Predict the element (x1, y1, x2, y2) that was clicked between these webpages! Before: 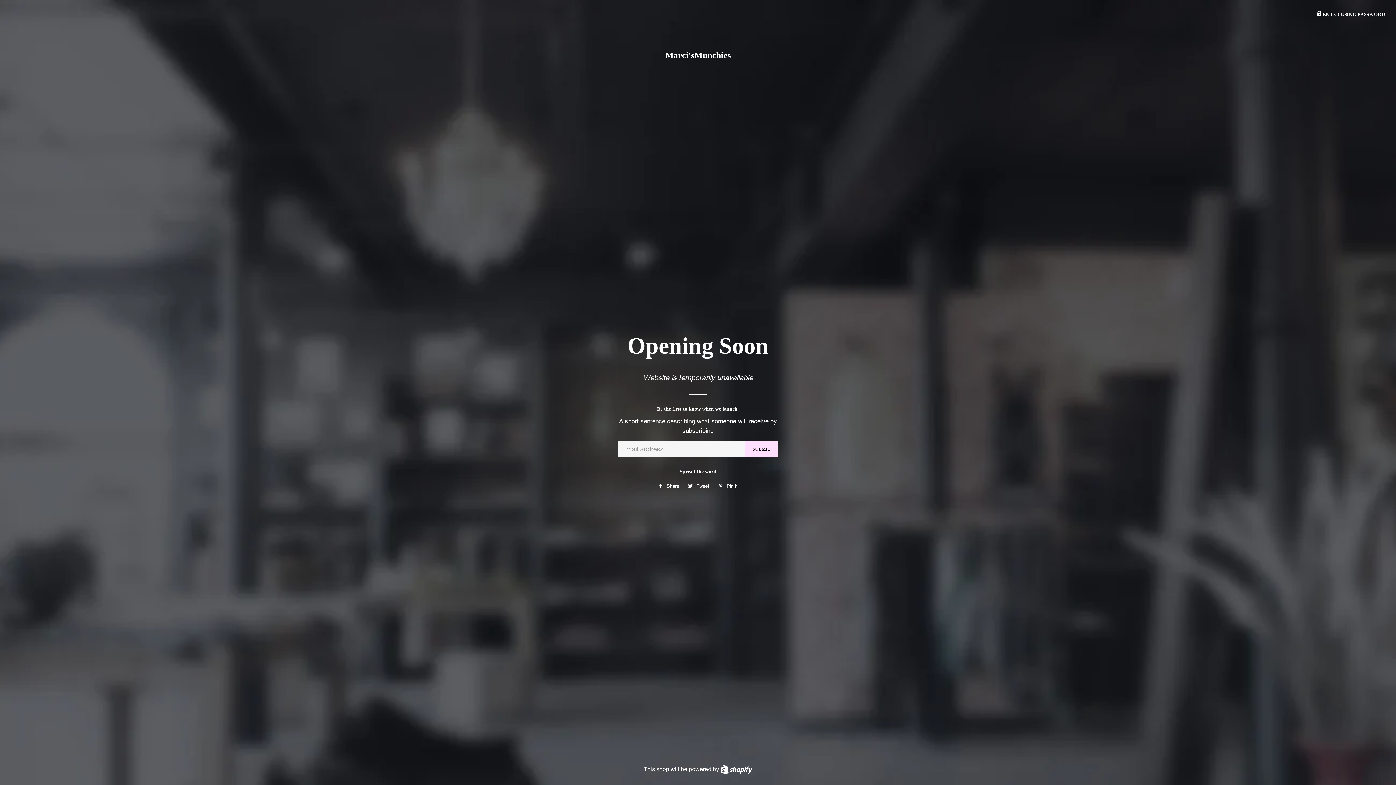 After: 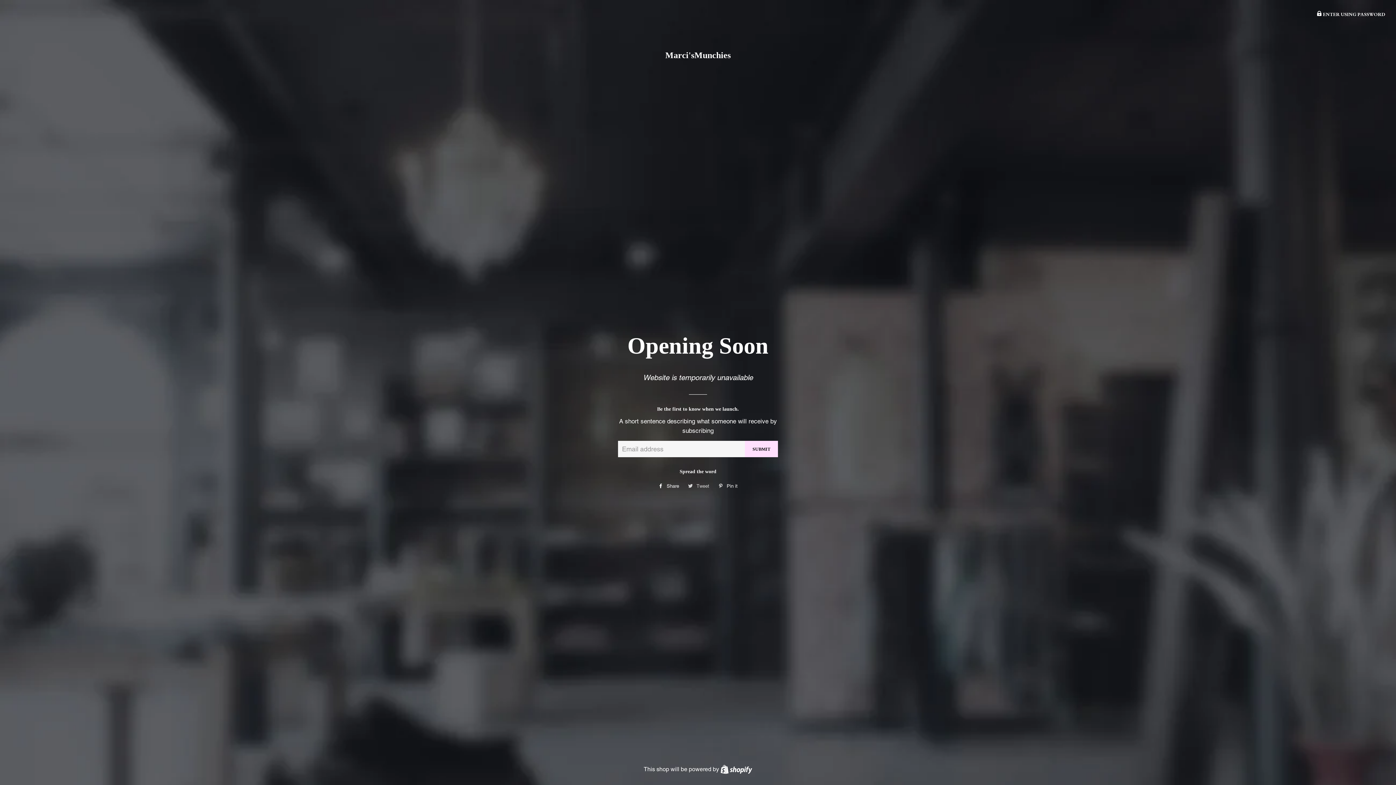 Action: bbox: (684, 481, 713, 492) label:  Tweet
Tweet on Twitter